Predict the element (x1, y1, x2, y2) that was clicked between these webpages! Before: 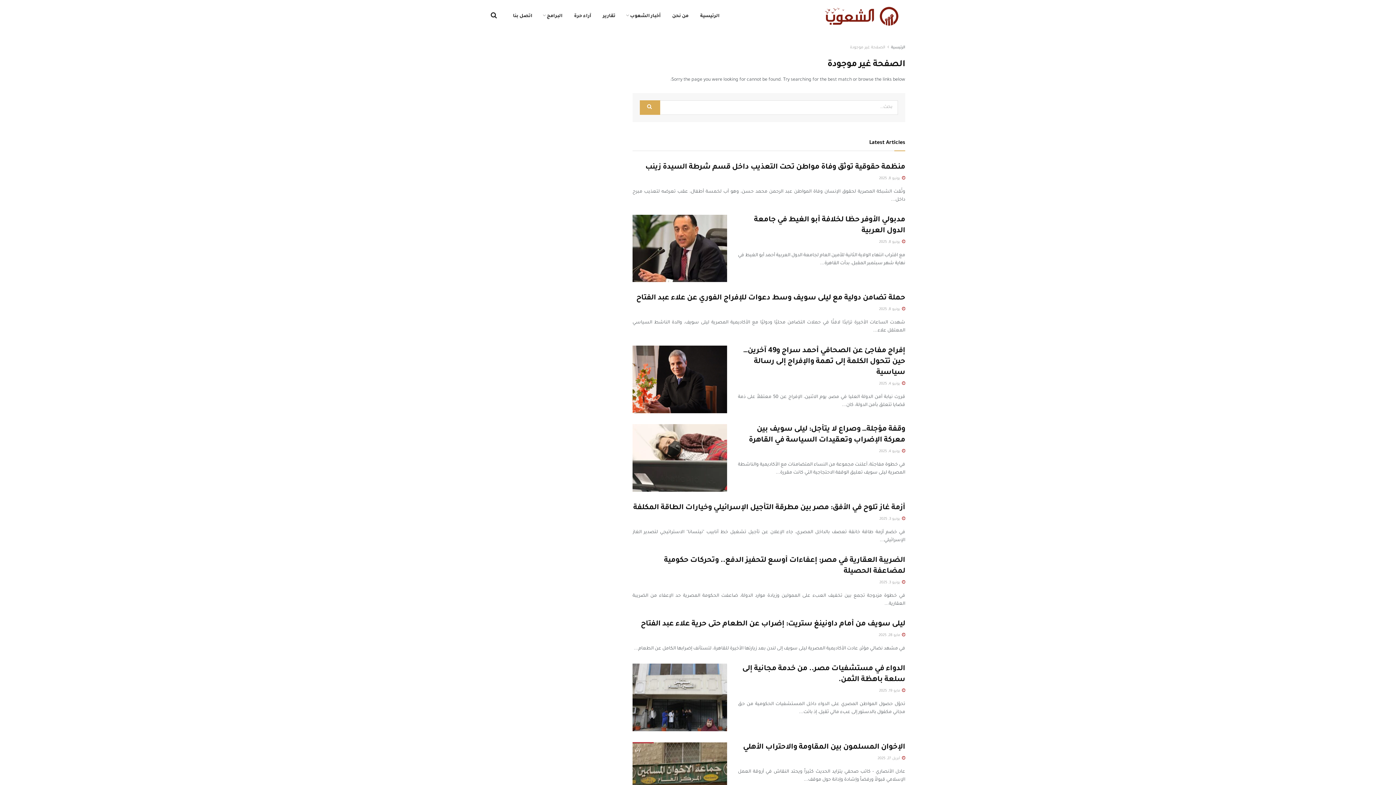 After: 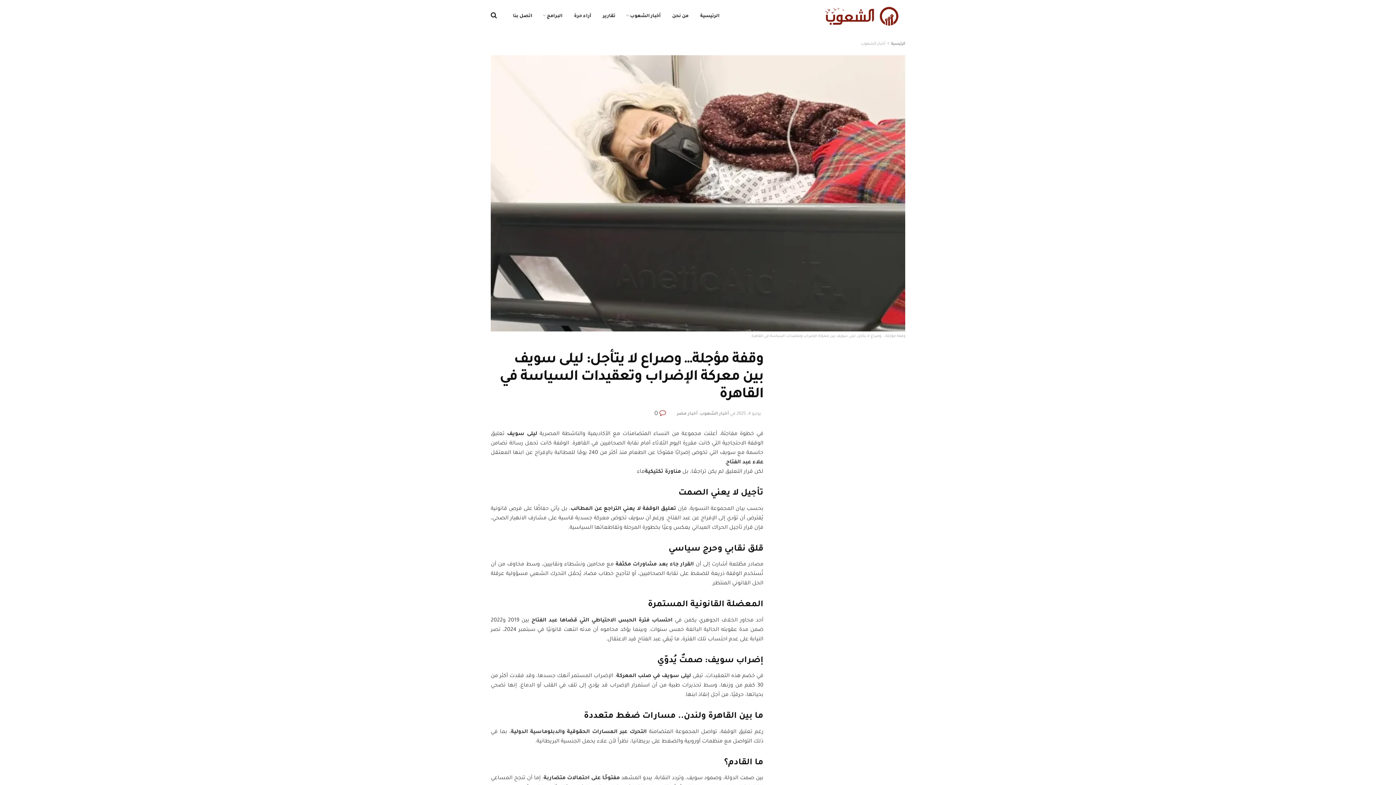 Action: bbox: (632, 424, 727, 492) label: Read article: وقفة مؤجلة… وصراع لا يتأجل: ليلى سويف بين معركة الإضراب وتعقيدات السياسة في القاهرة